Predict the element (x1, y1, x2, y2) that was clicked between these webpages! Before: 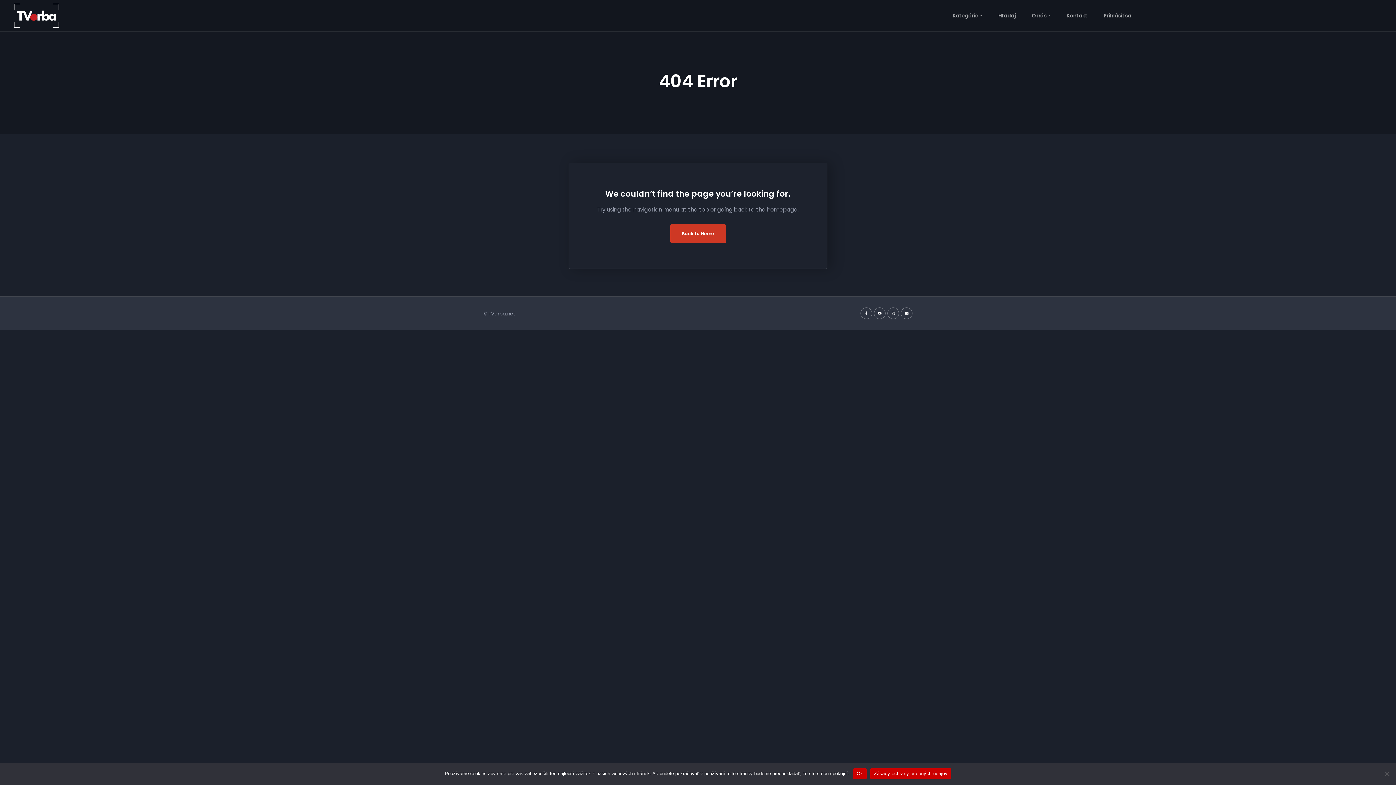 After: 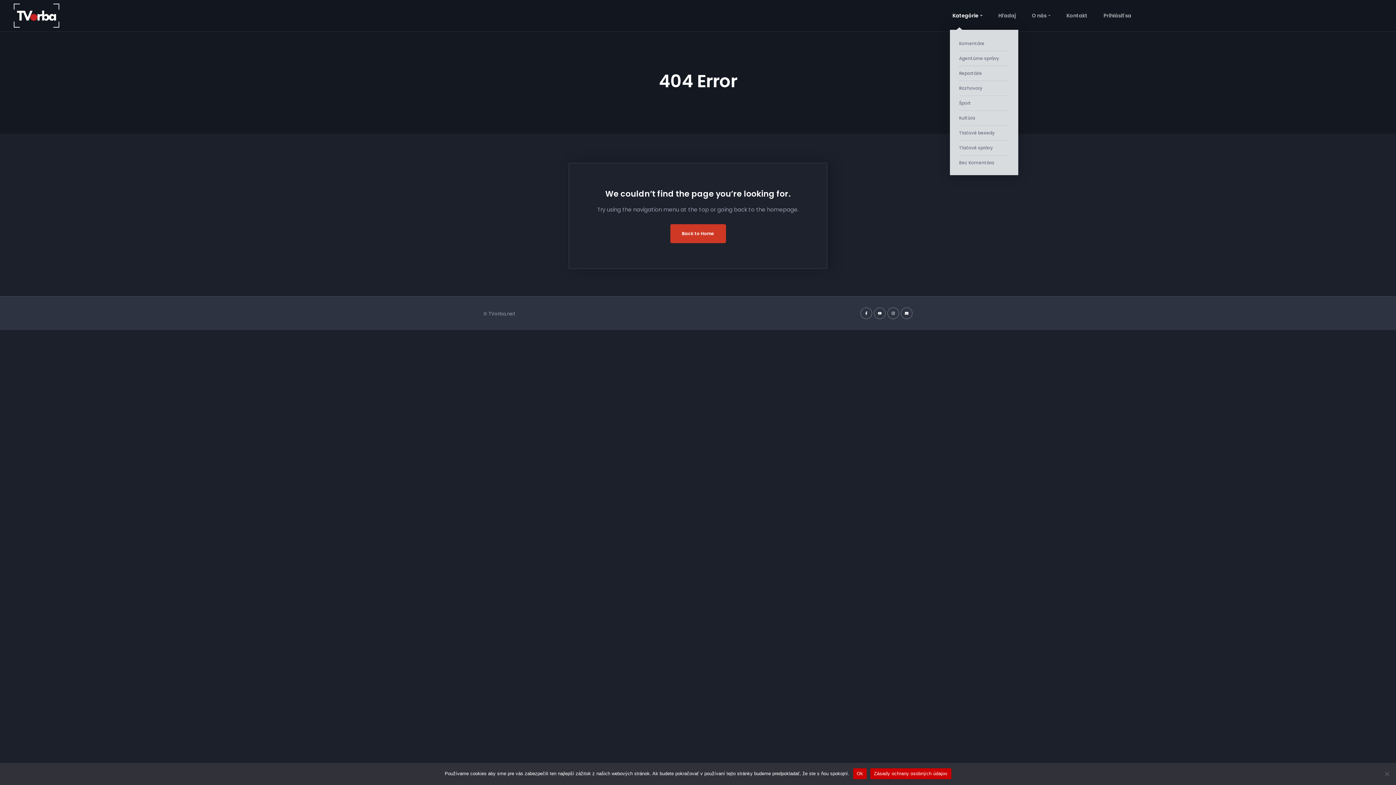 Action: bbox: (950, 1, 985, 29) label: Kategórie